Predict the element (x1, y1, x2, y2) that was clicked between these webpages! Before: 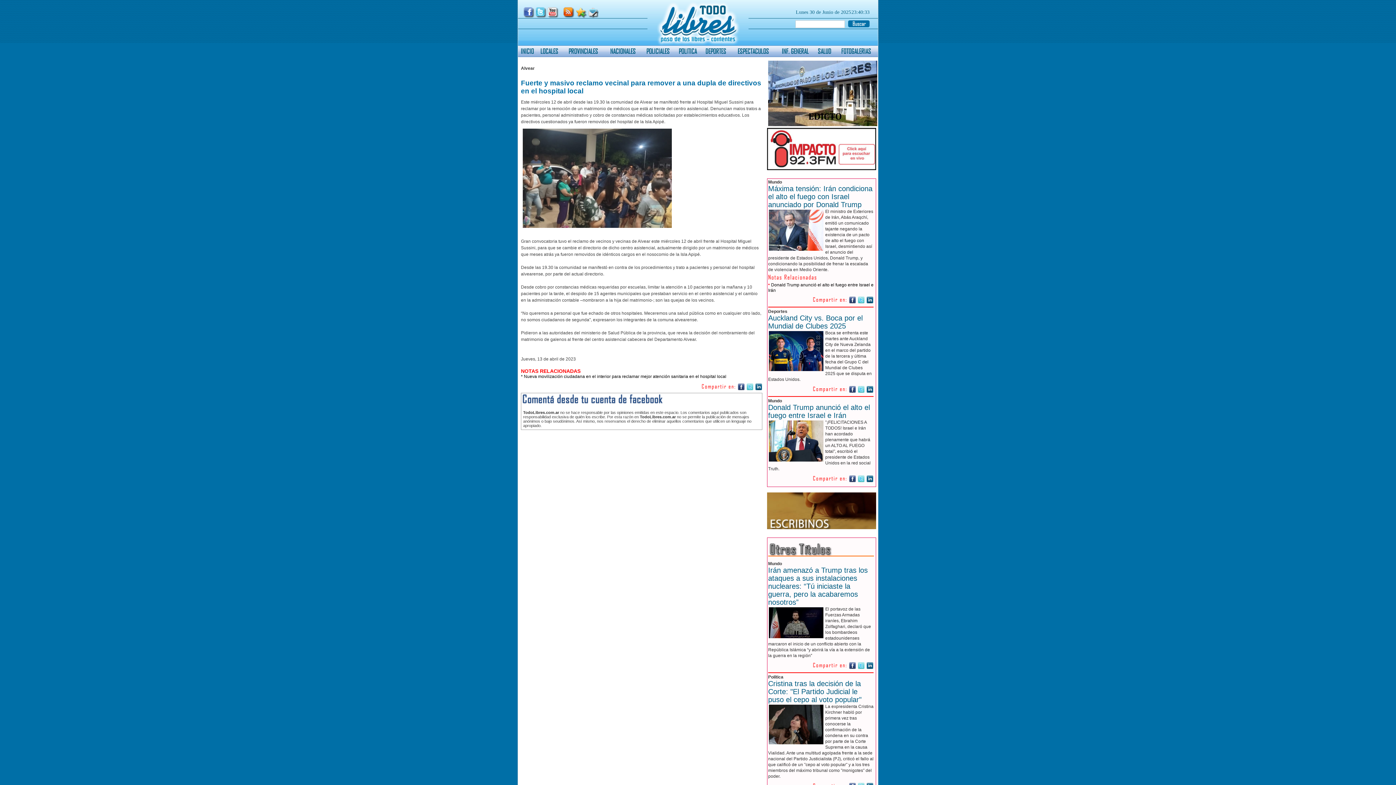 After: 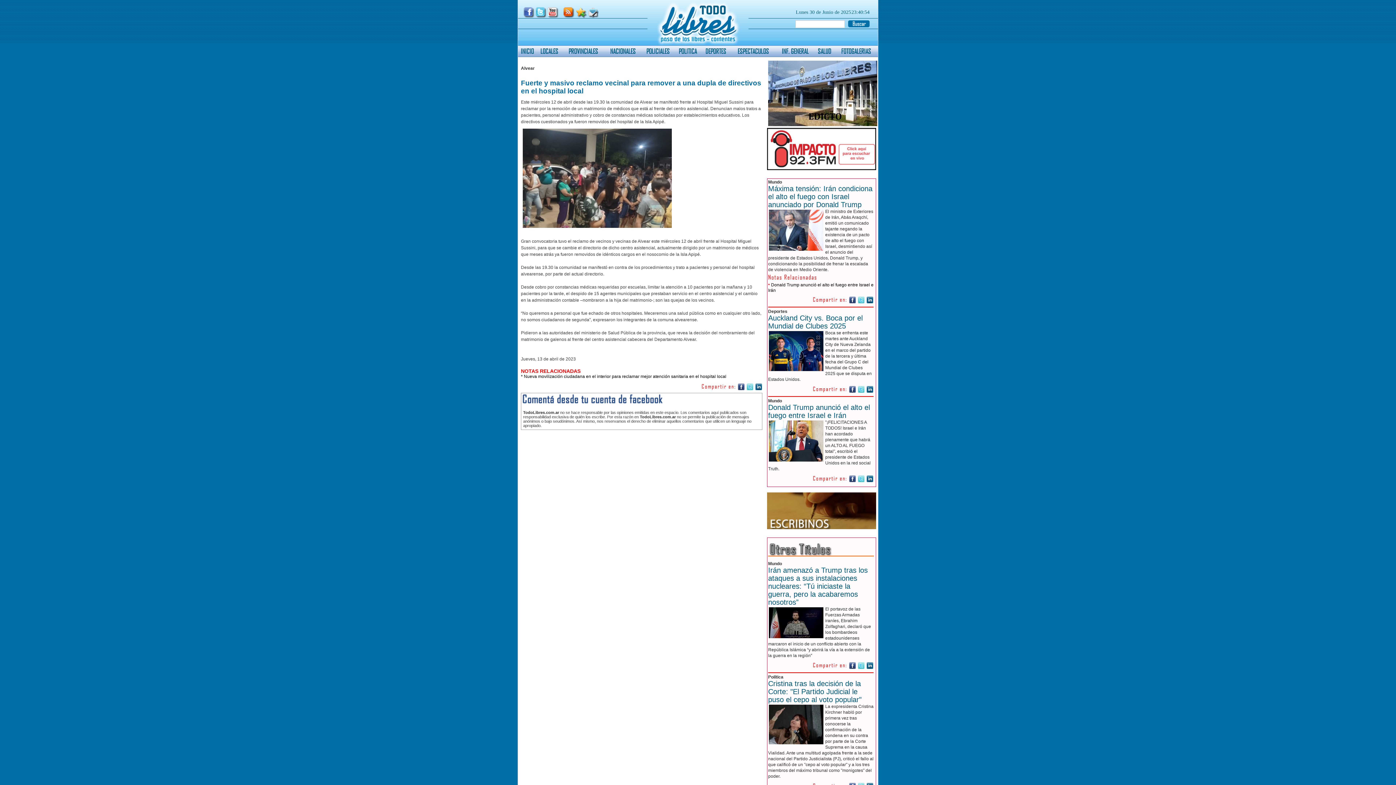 Action: bbox: (866, 299, 873, 305)